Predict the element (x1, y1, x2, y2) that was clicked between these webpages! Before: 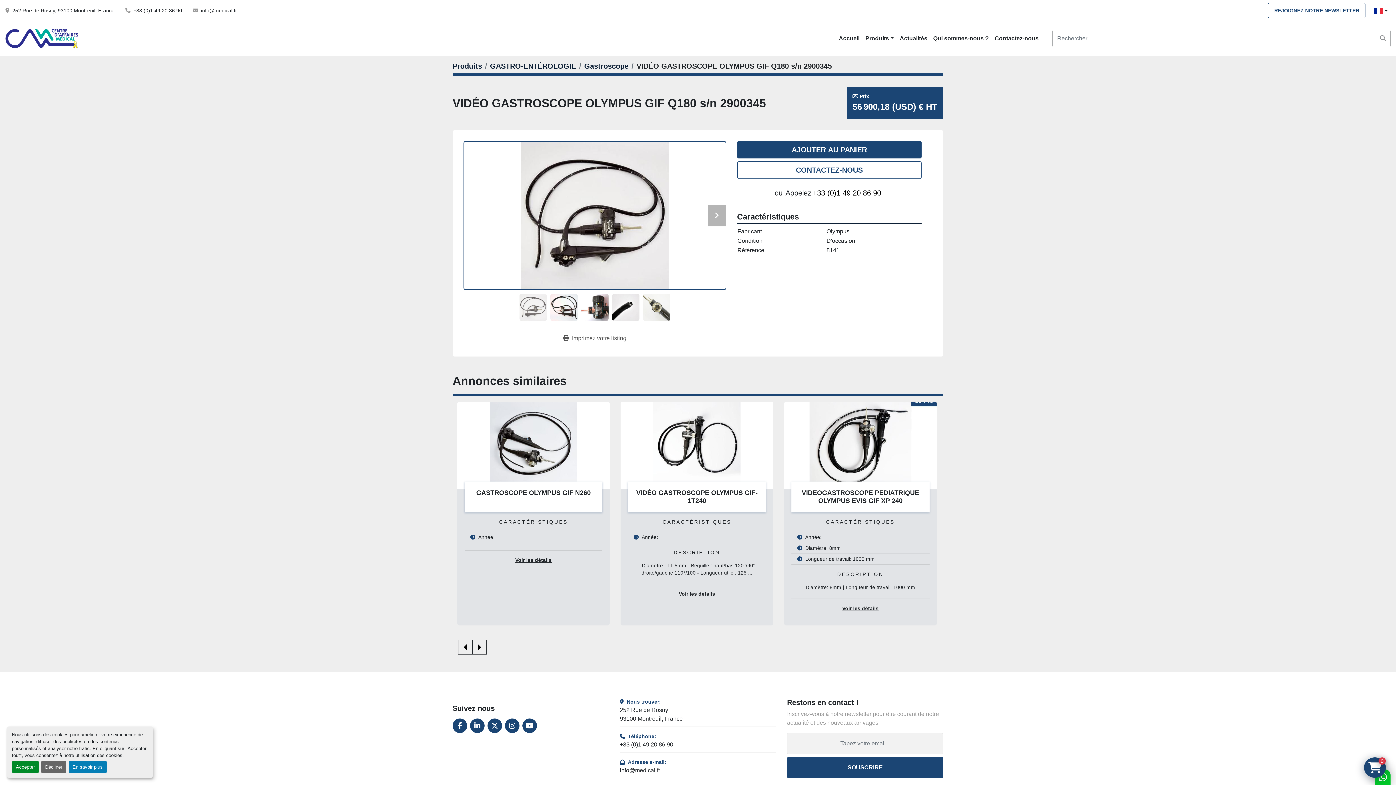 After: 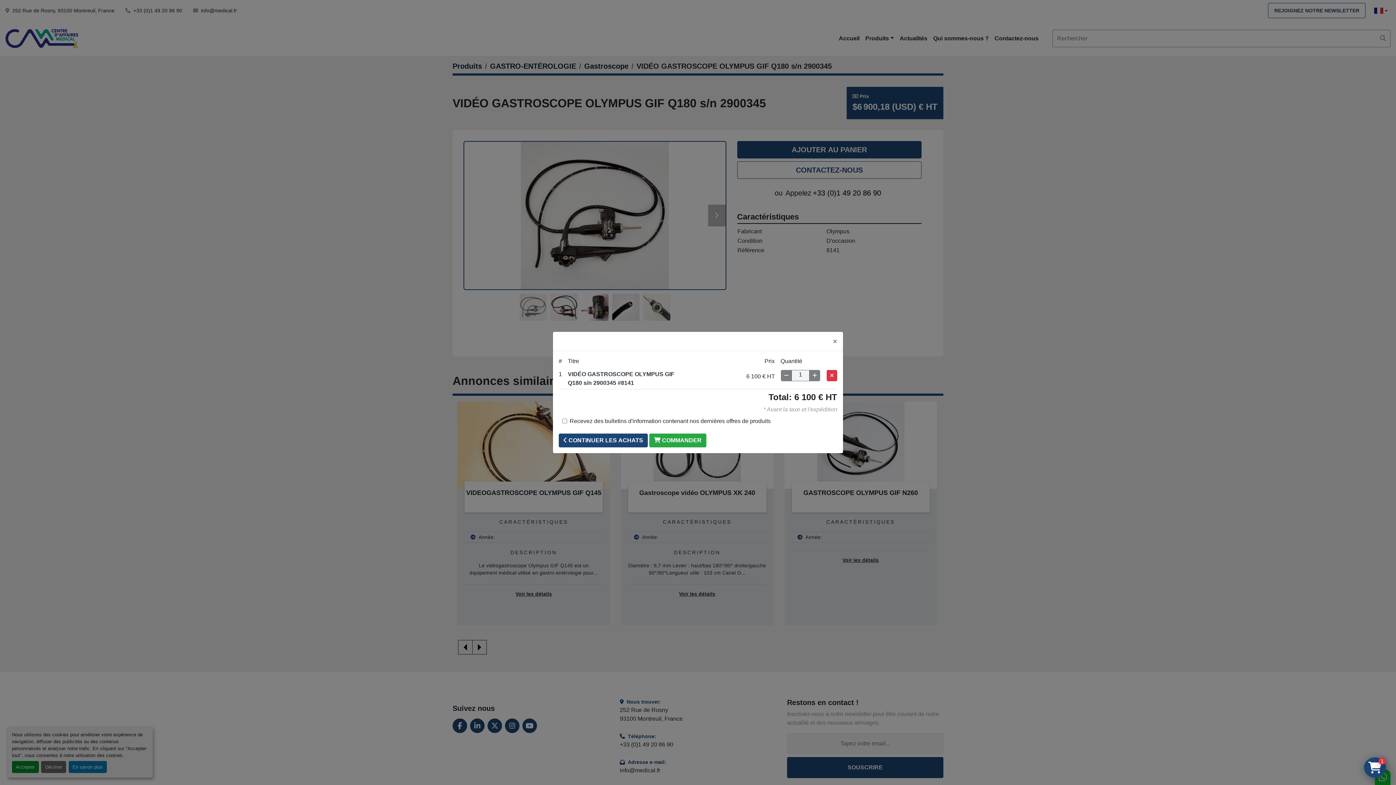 Action: bbox: (737, 141, 921, 158) label: AJOUTER AU PANIER